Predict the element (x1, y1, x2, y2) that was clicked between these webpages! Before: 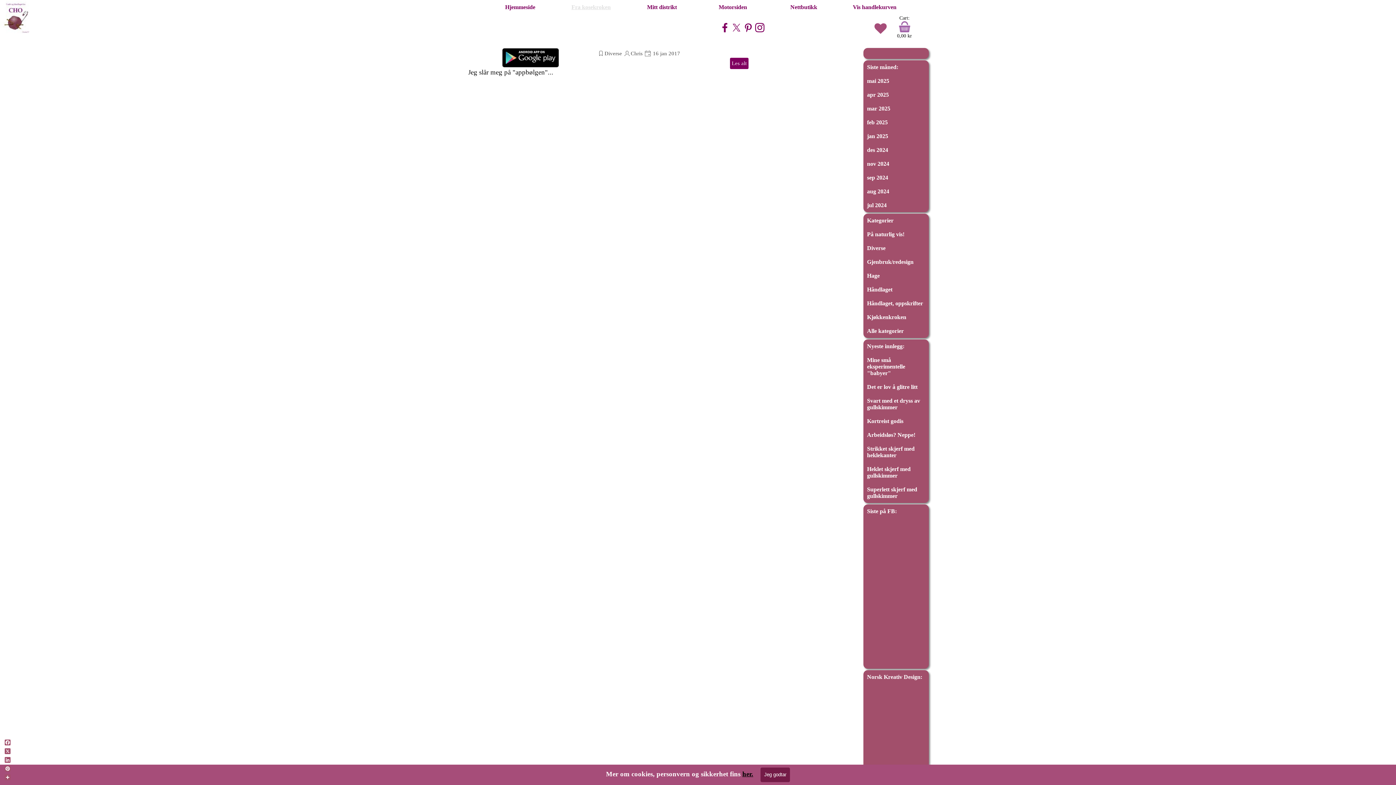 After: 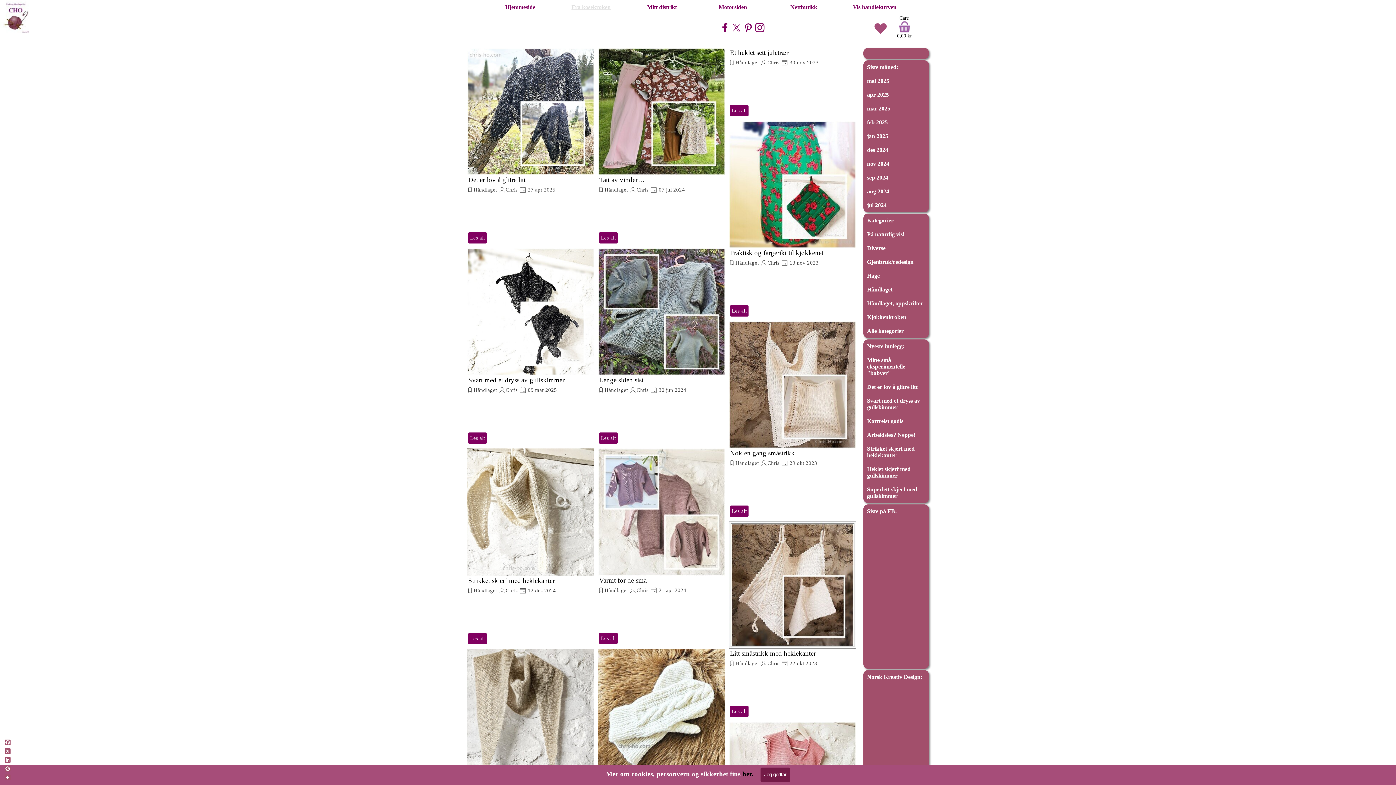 Action: label: Håndlaget bbox: (867, 286, 892, 292)